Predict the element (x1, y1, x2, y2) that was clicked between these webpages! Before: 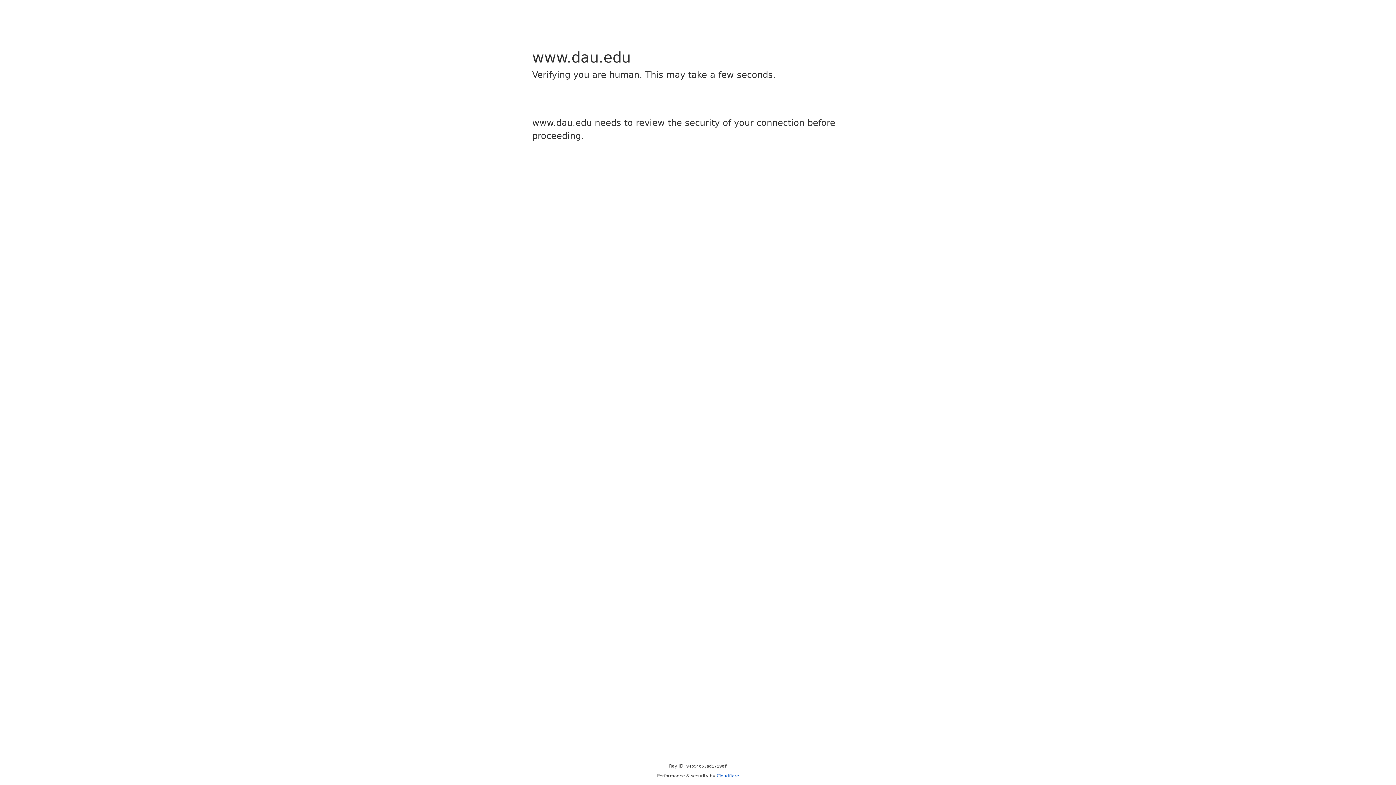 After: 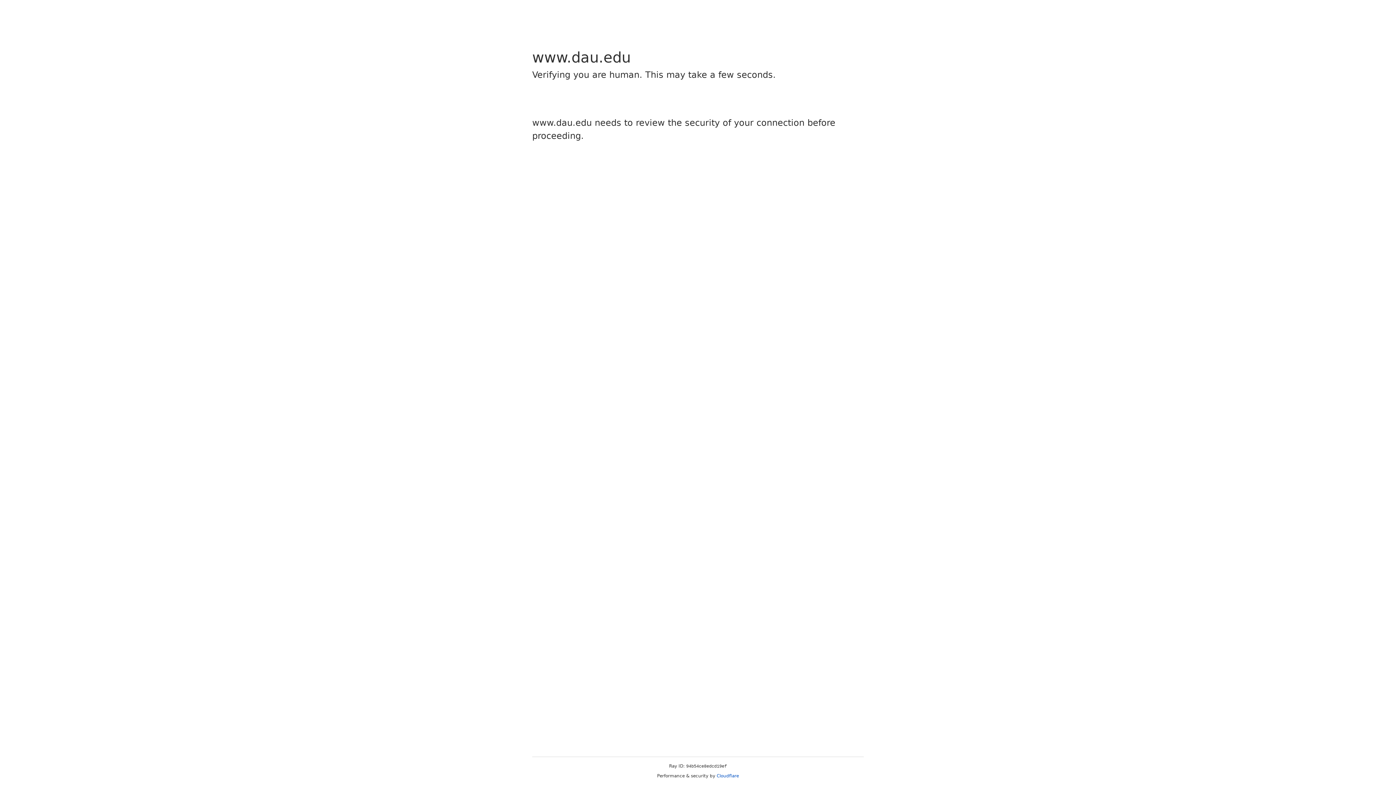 Action: label: Cloudflare bbox: (716, 773, 739, 778)